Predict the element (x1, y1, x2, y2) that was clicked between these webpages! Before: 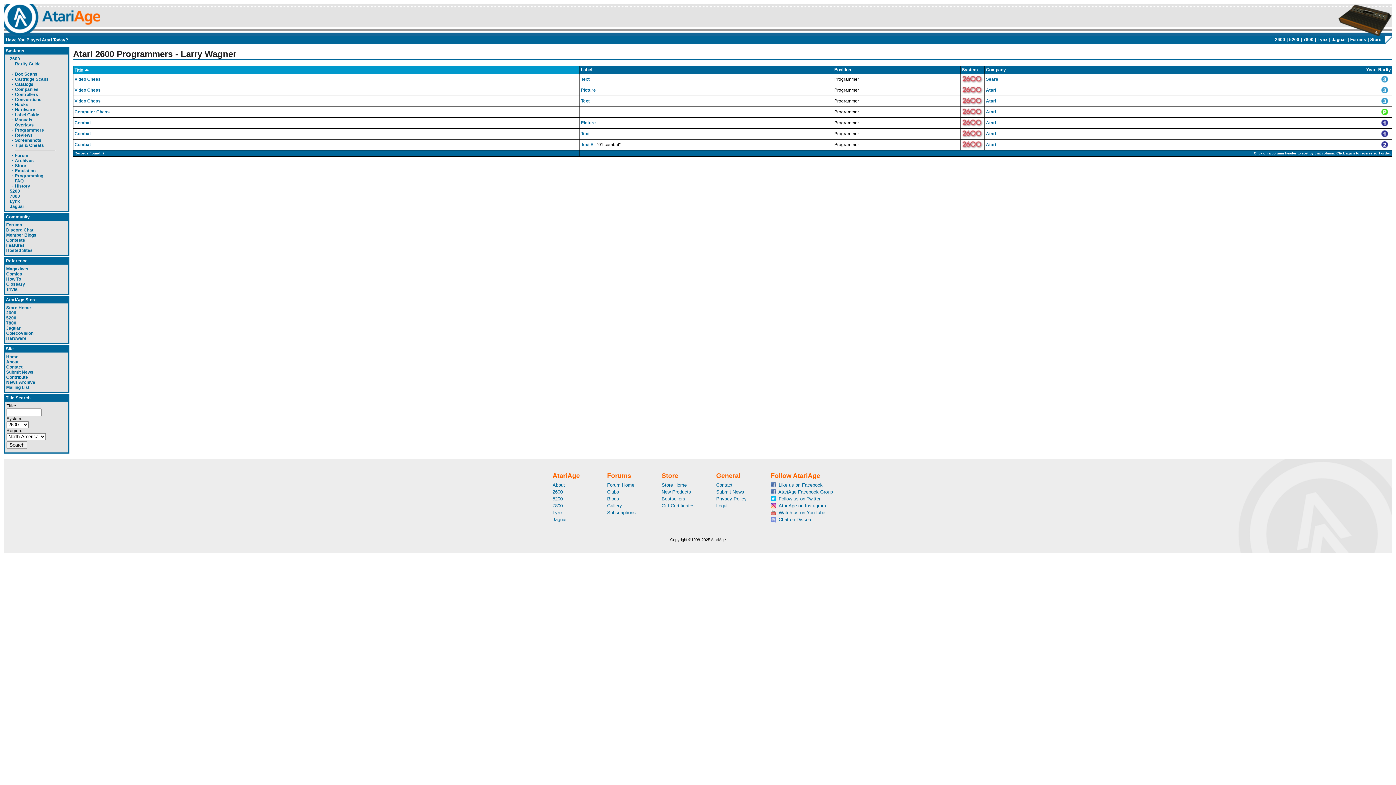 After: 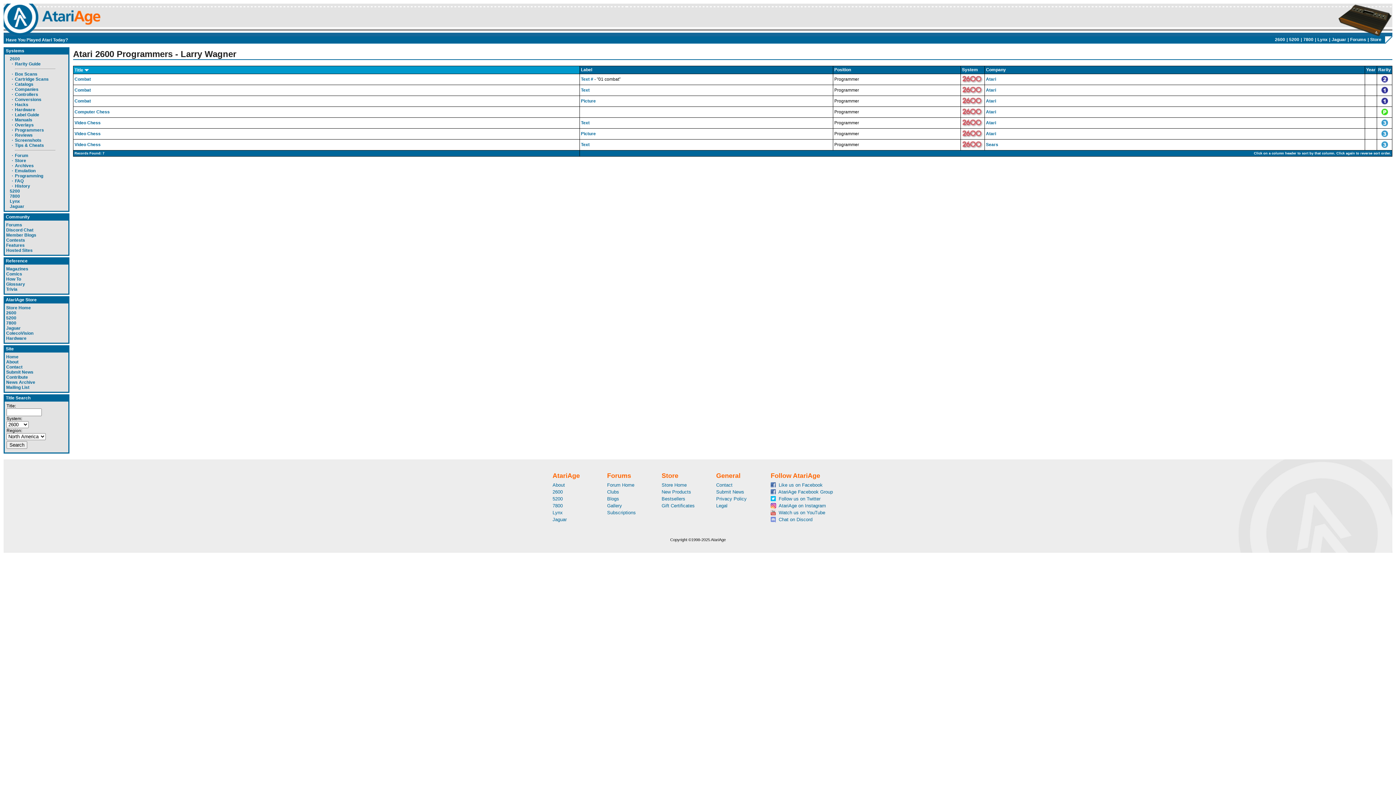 Action: label: Title bbox: (74, 67, 83, 72)